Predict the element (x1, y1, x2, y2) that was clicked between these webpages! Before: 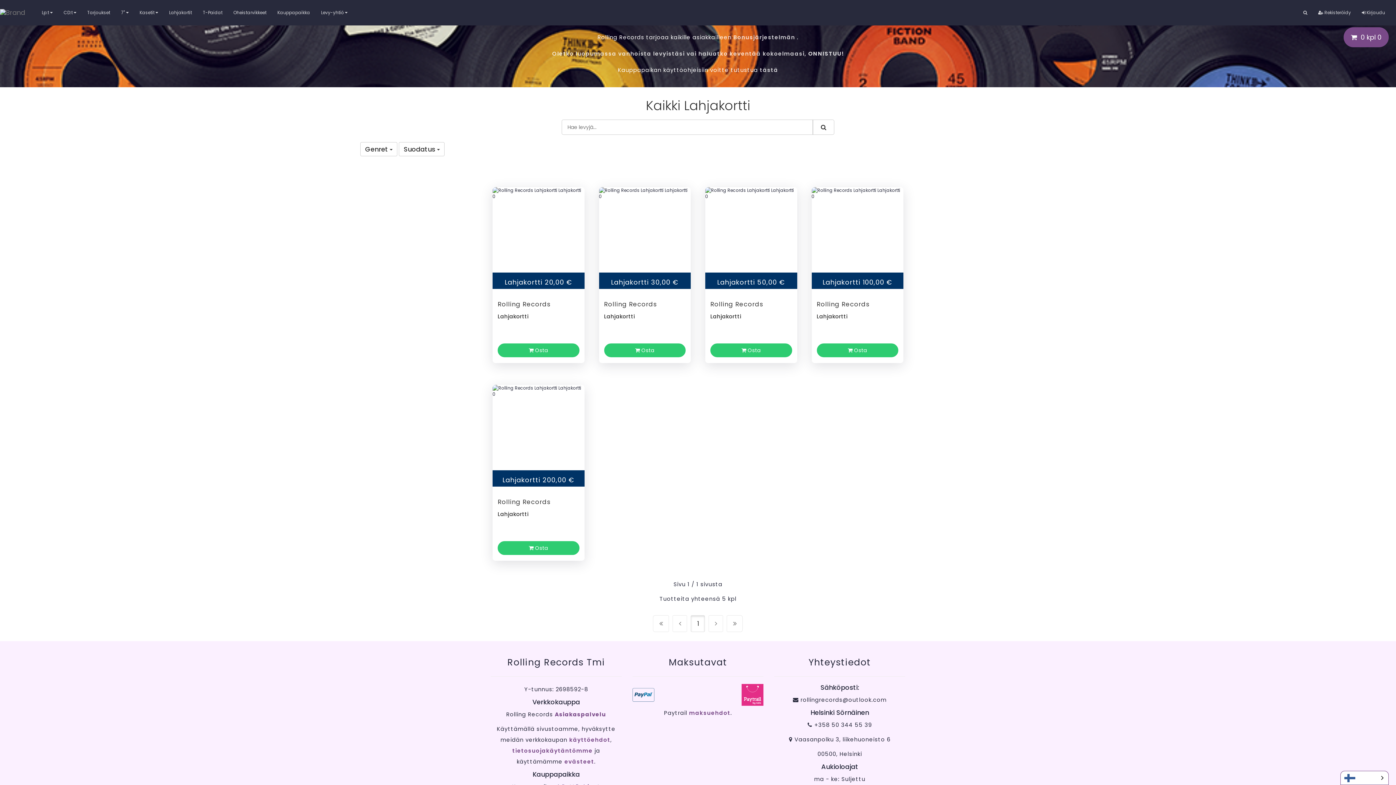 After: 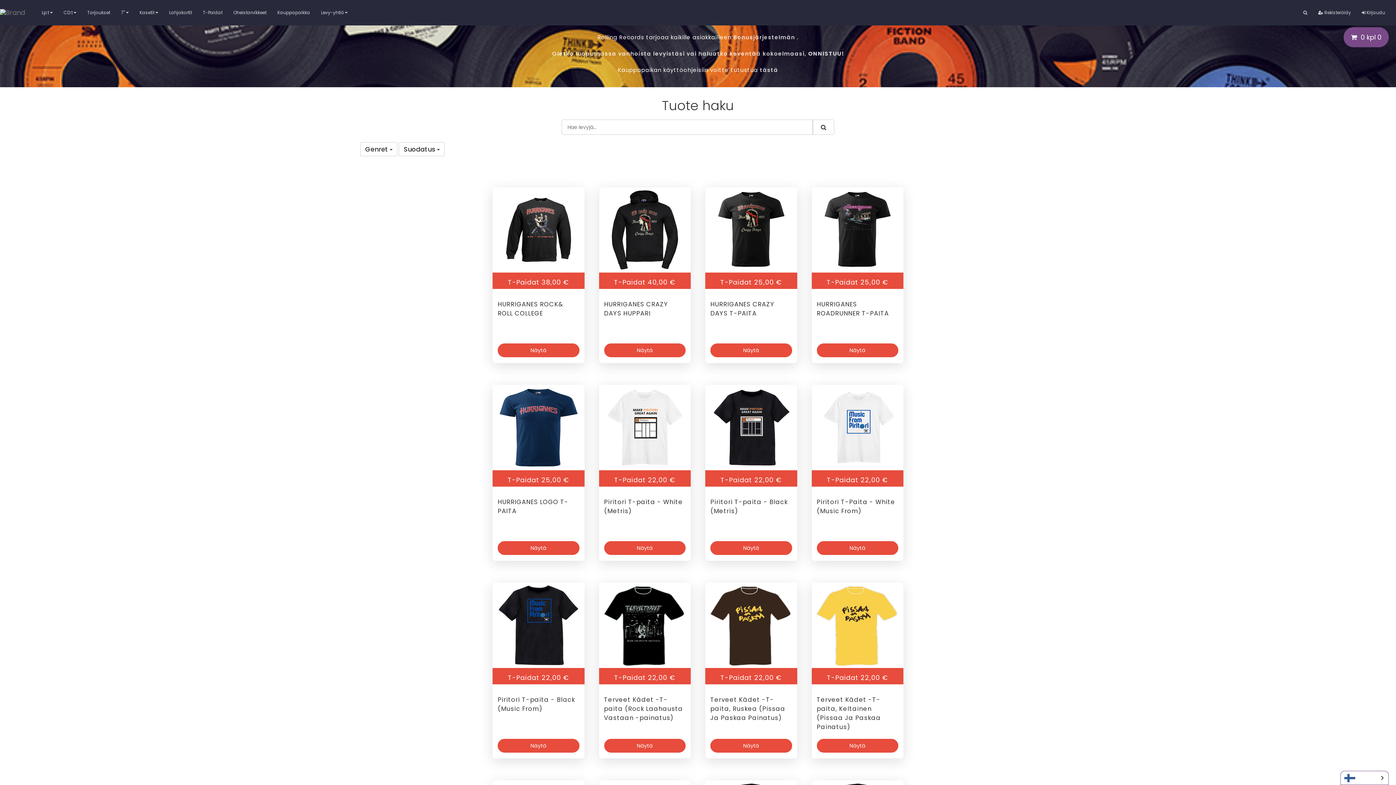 Action: bbox: (197, 0, 228, 25) label: T-Paidat